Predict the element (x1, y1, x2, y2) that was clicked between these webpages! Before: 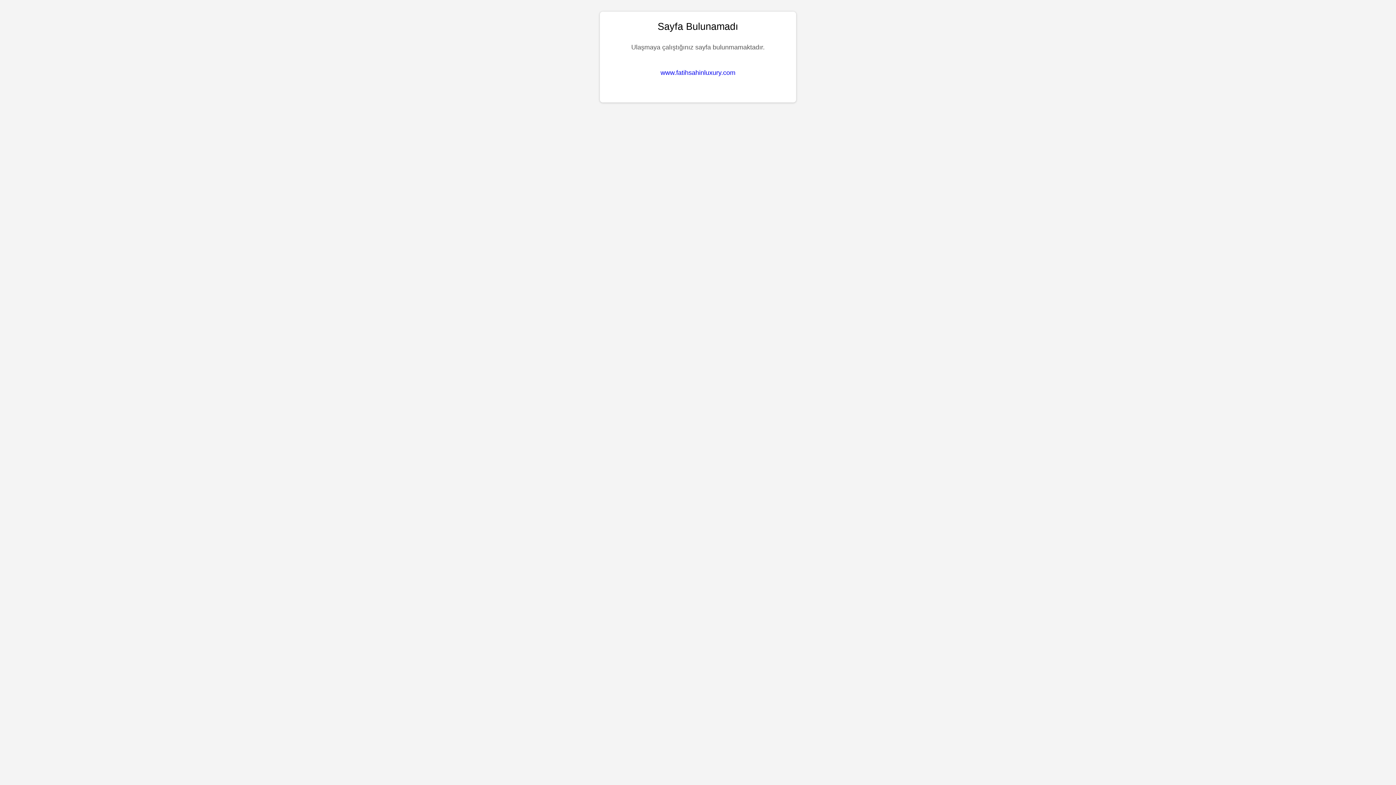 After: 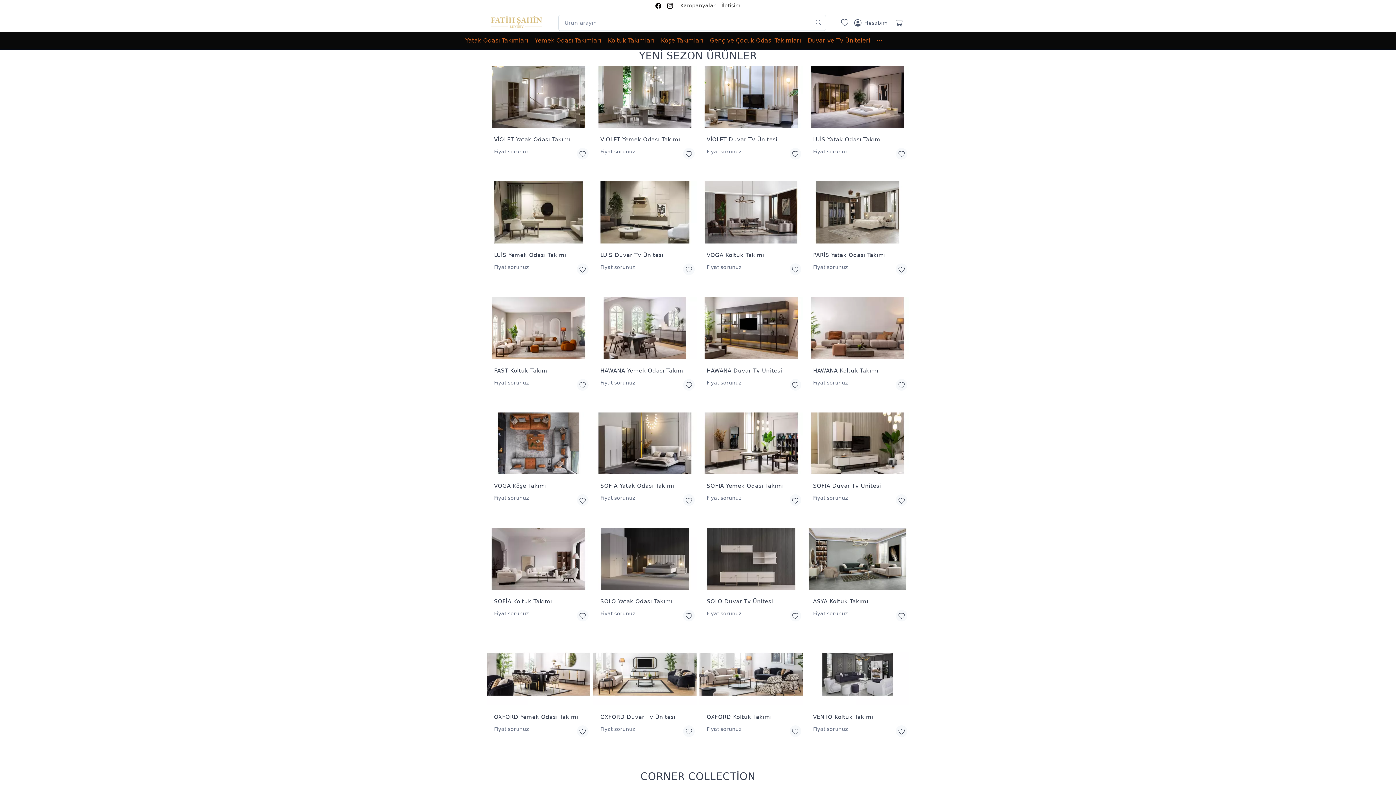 Action: label: www.fatihsahinluxury.com bbox: (660, 69, 735, 76)